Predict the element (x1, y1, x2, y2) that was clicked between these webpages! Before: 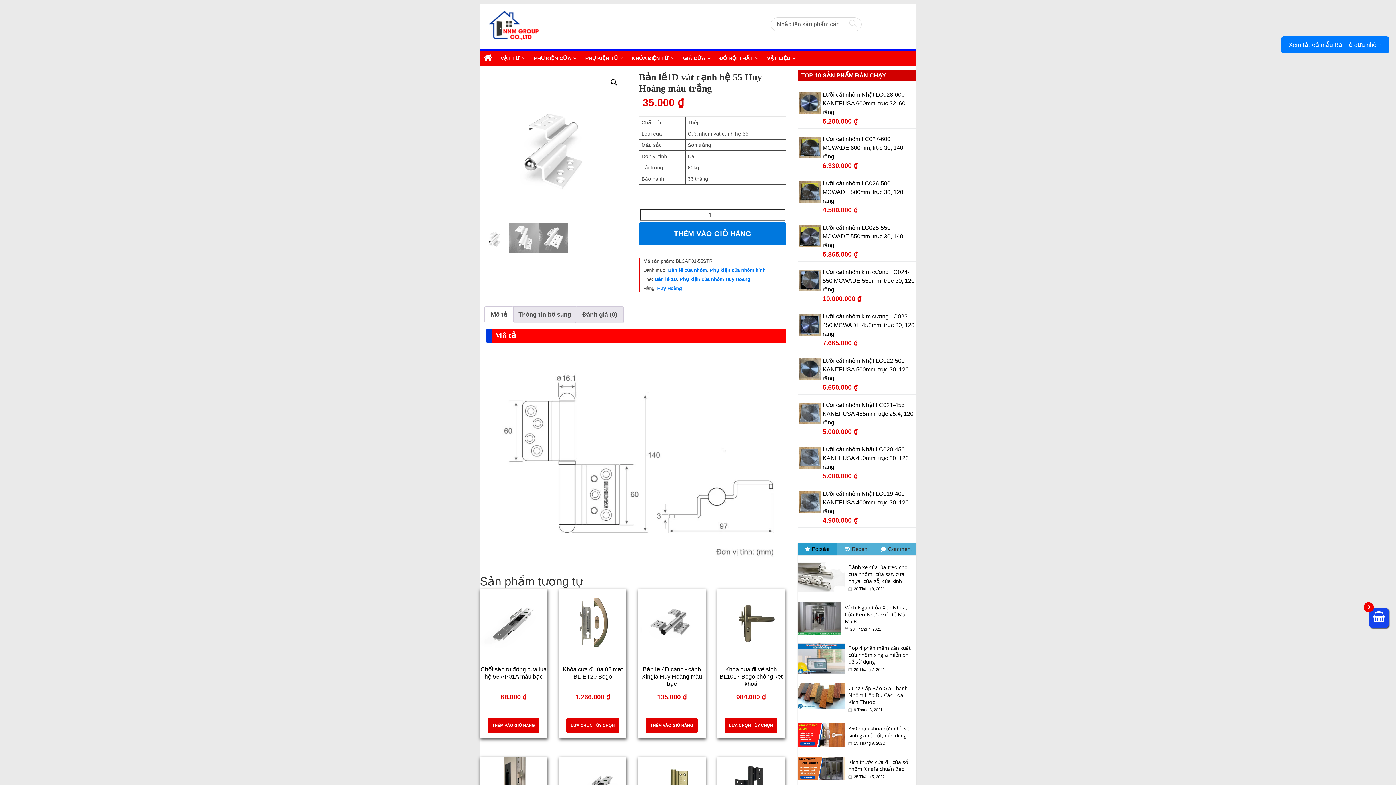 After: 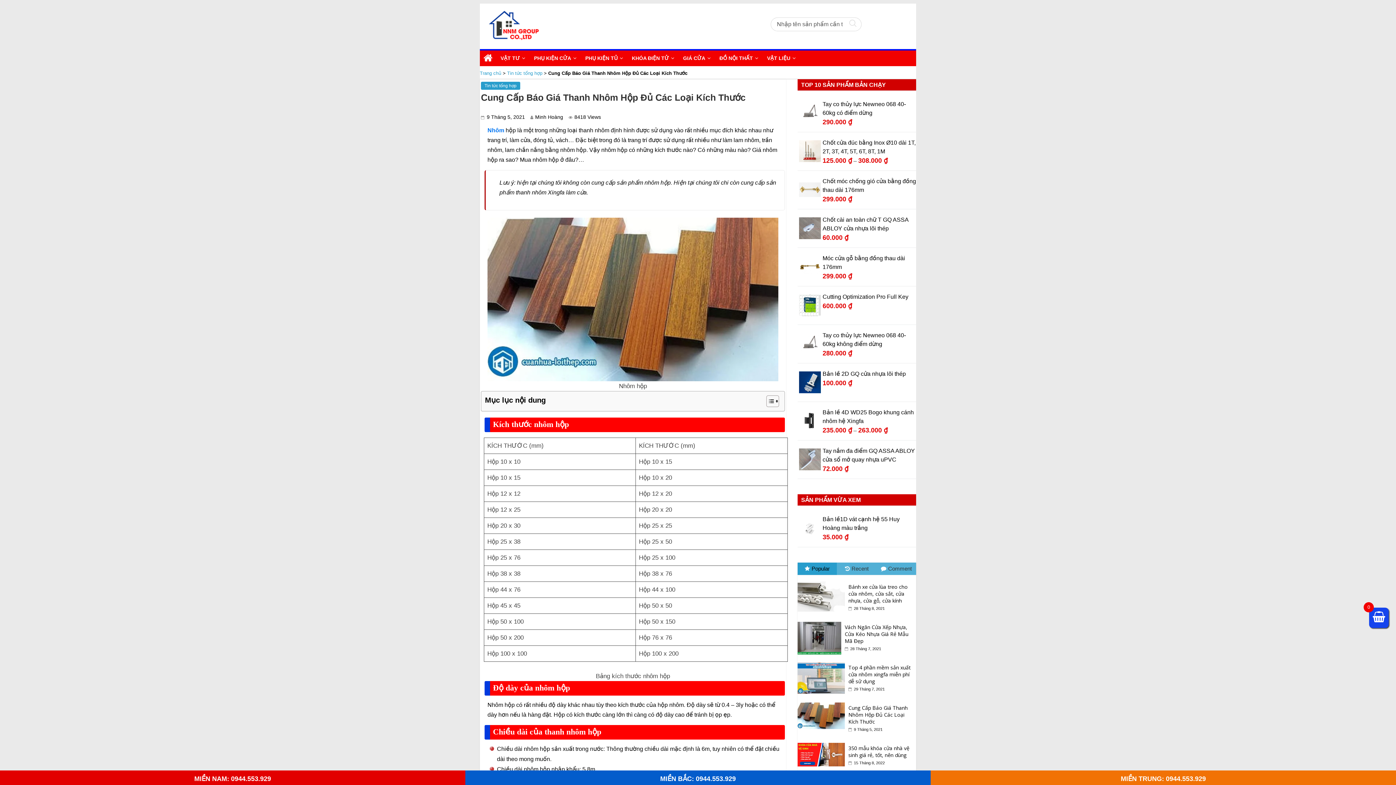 Action: bbox: (848, 708, 882, 712) label:  9 Tháng 5, 2021